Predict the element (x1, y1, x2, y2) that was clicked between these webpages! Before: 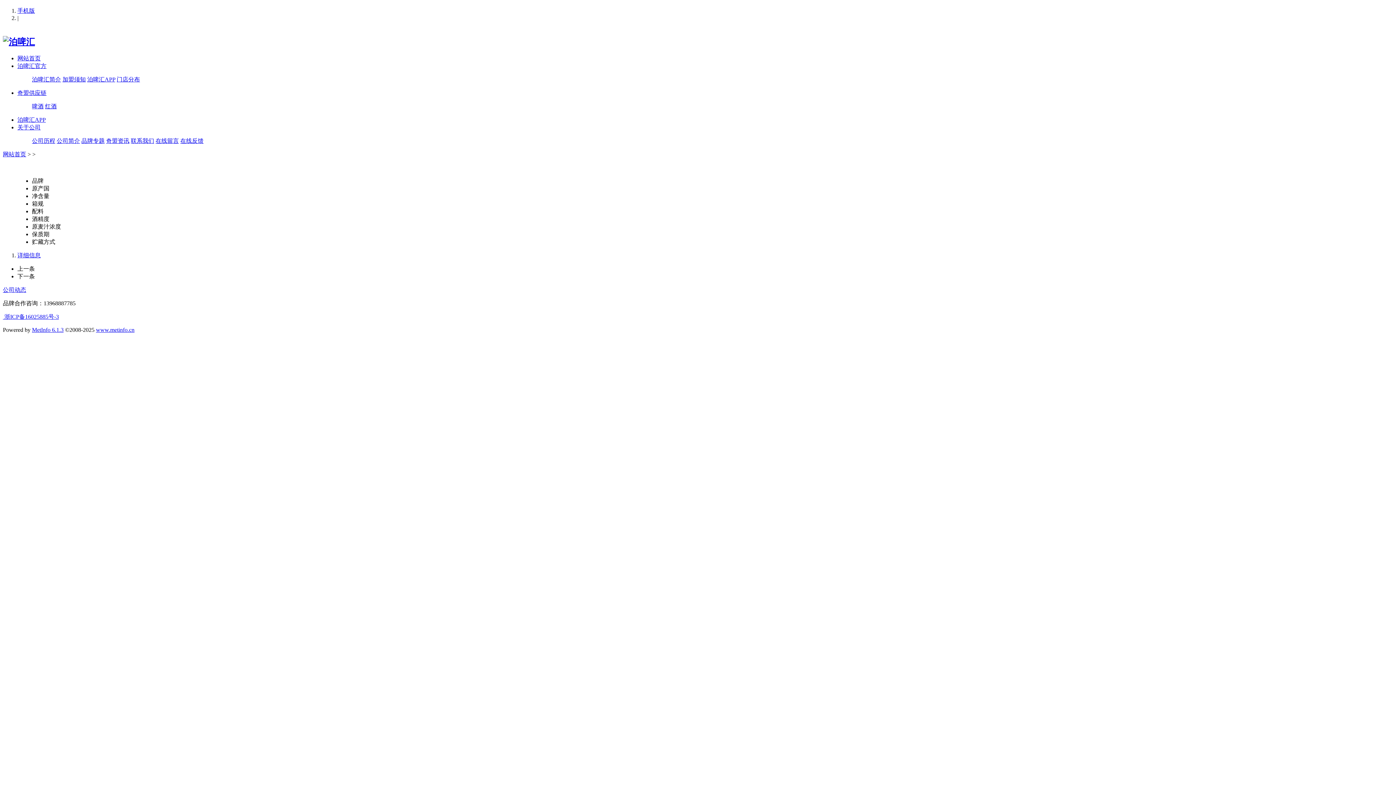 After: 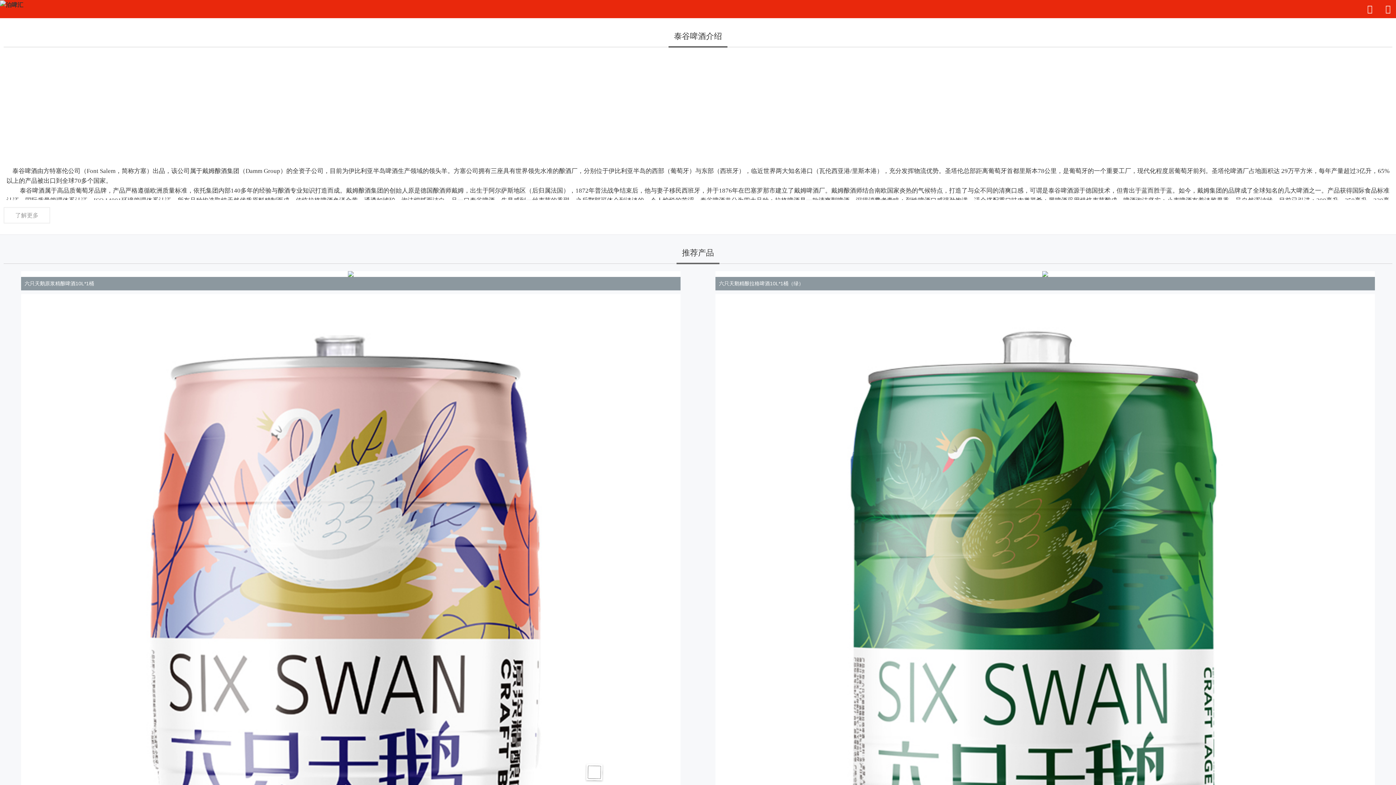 Action: label: 手机版 bbox: (17, 7, 34, 13)